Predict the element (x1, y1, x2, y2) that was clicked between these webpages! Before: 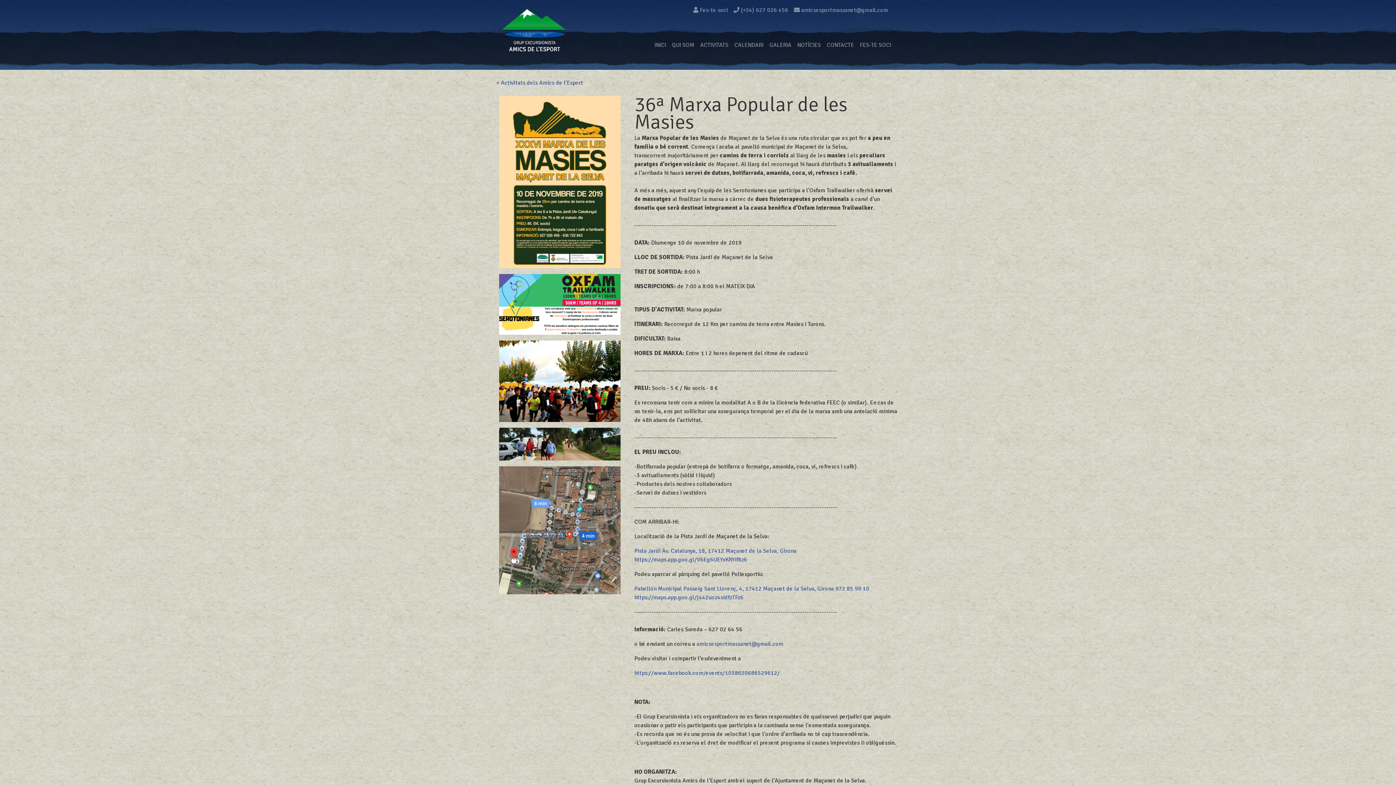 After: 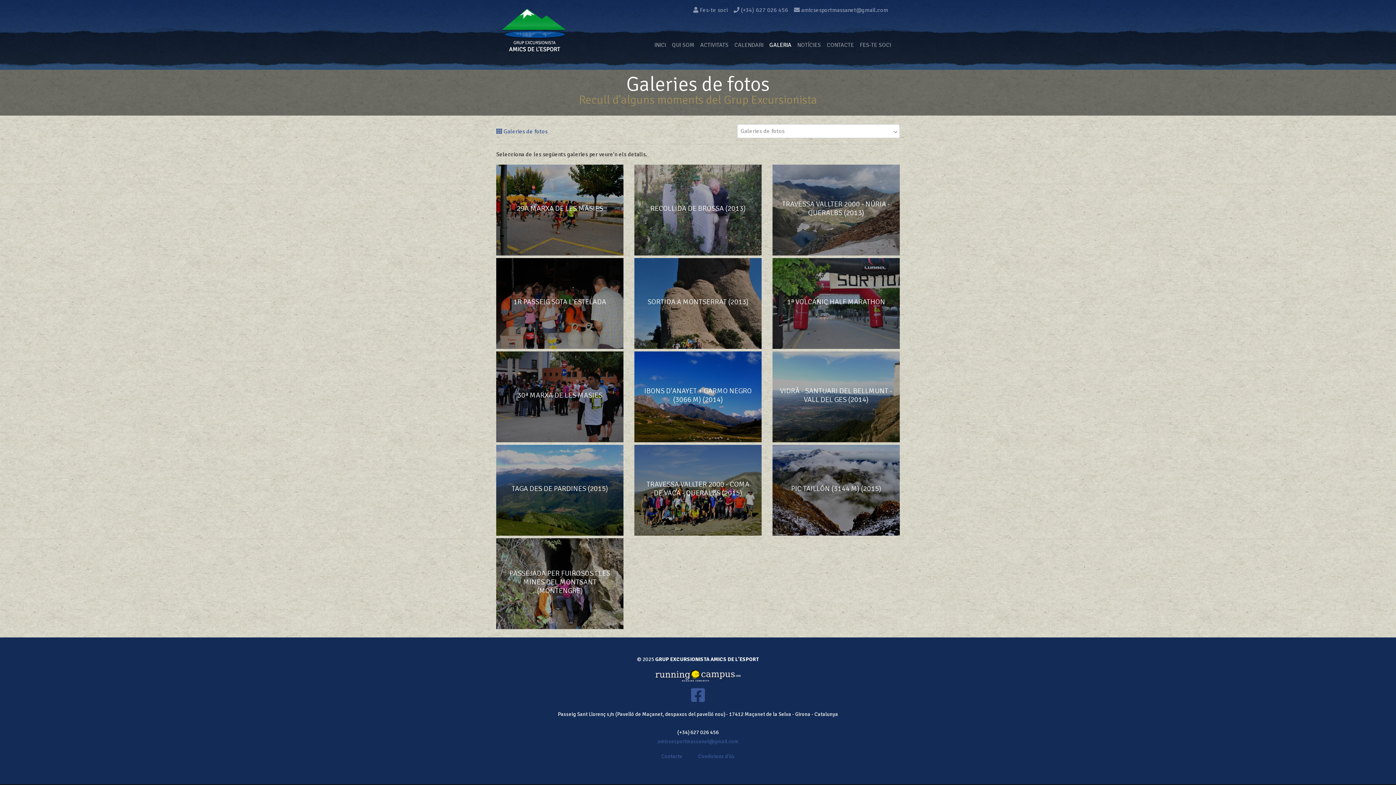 Action: bbox: (766, 37, 794, 52) label: GALERIA